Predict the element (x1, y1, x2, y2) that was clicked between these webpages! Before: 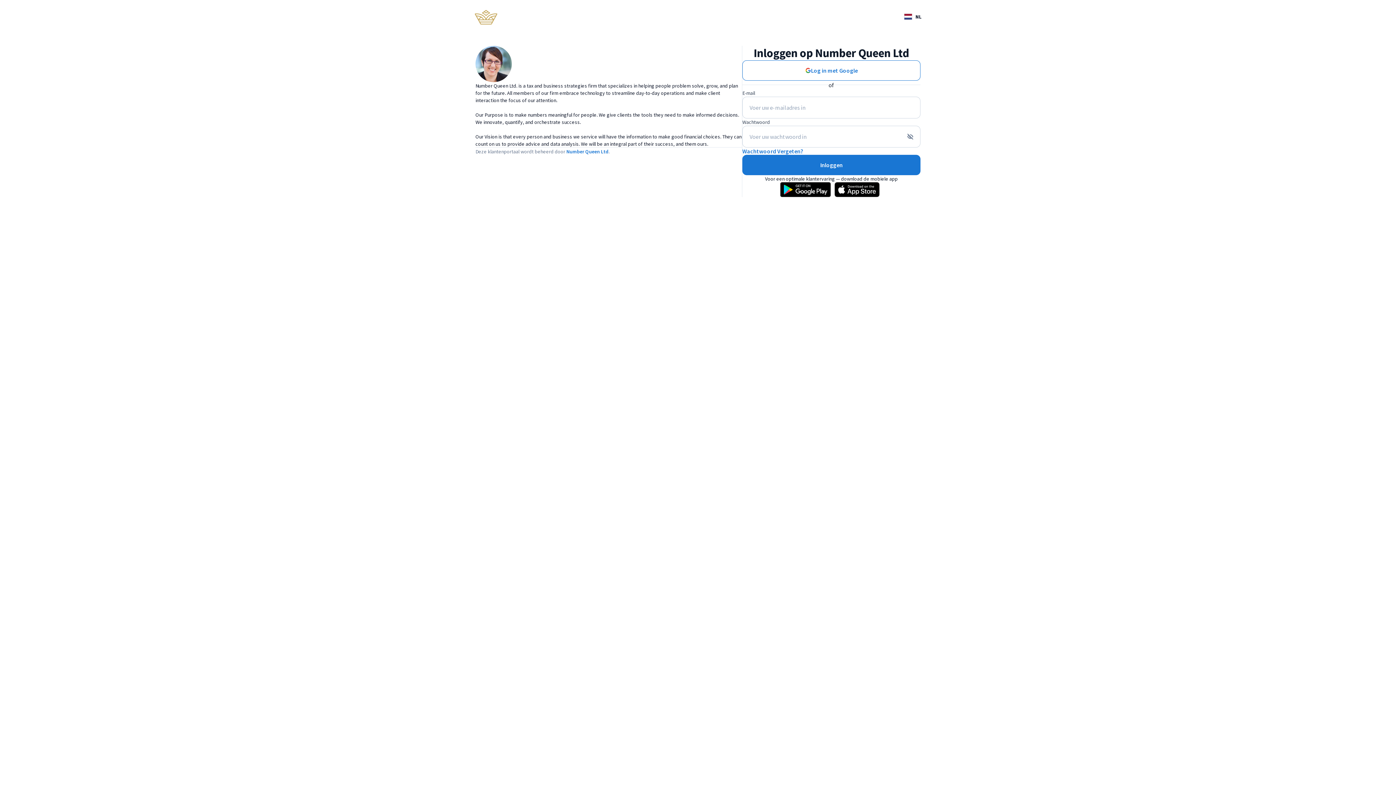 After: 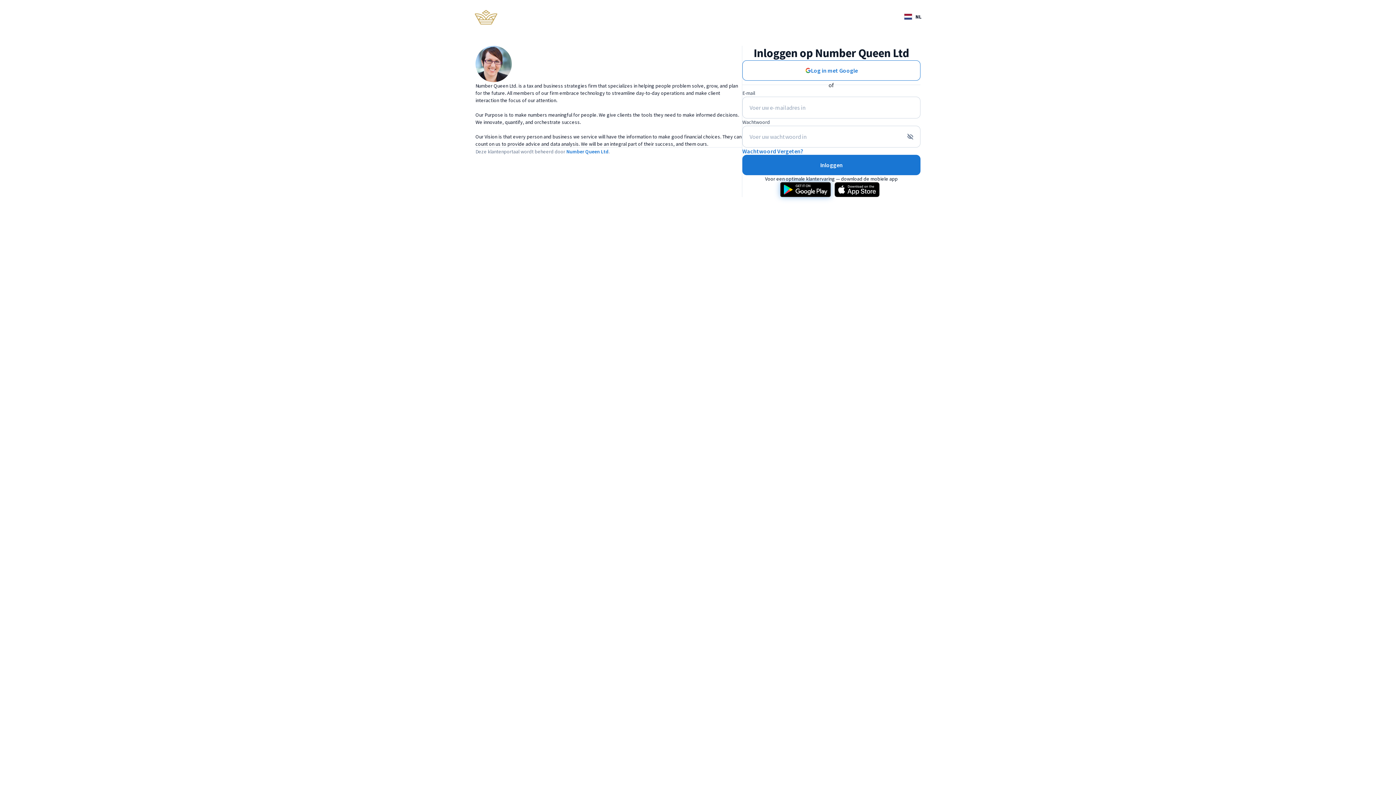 Action: bbox: (780, 182, 831, 197)